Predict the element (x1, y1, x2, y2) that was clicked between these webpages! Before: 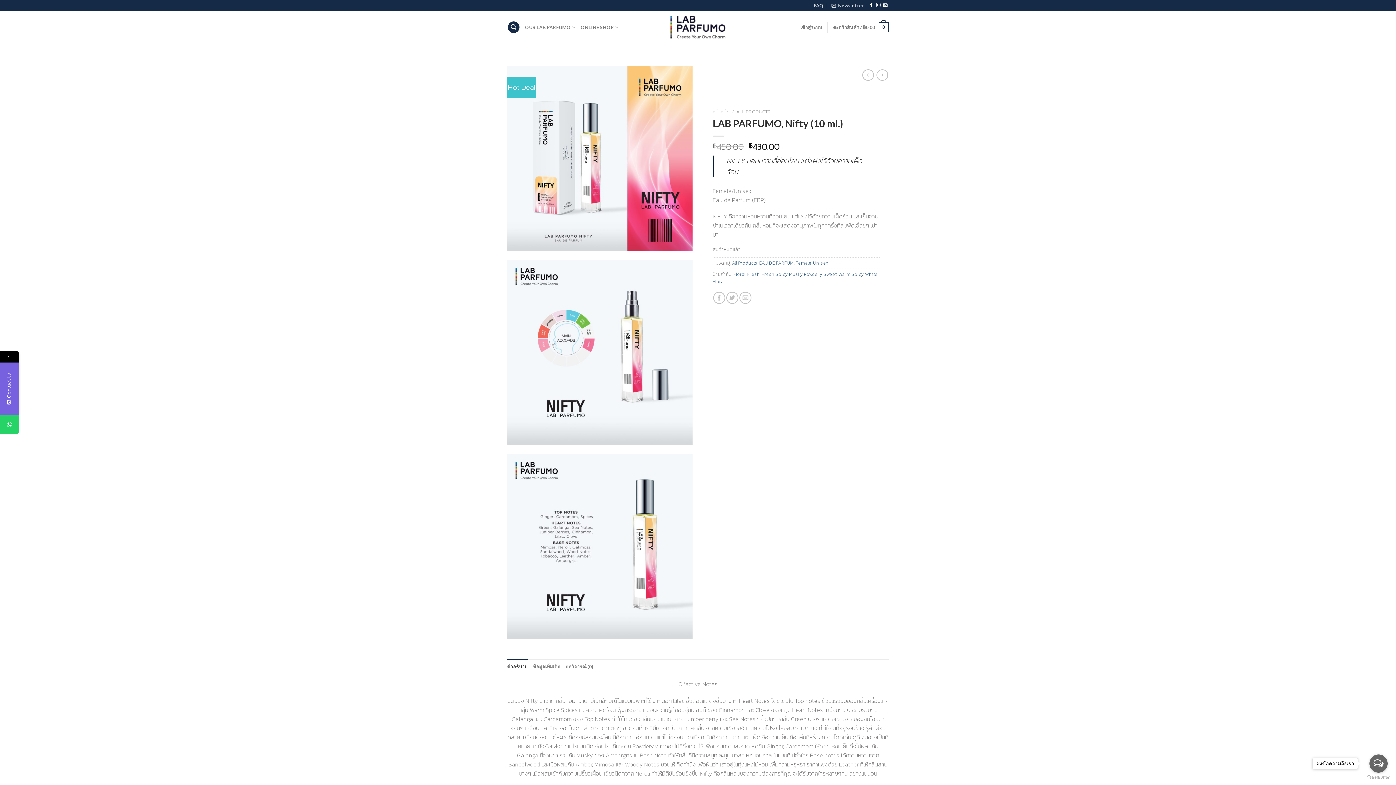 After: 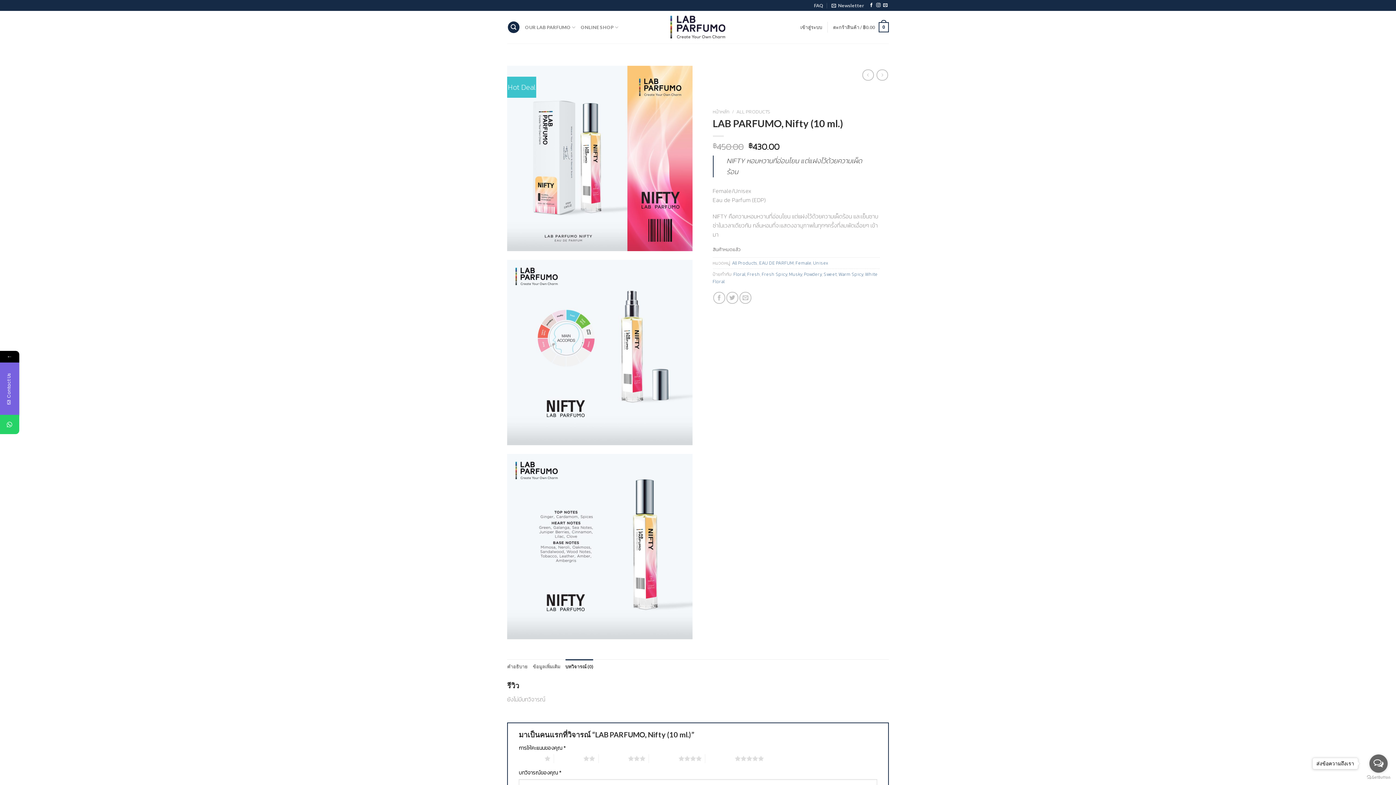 Action: bbox: (565, 659, 593, 674) label: บทวิจารณ์ (0)